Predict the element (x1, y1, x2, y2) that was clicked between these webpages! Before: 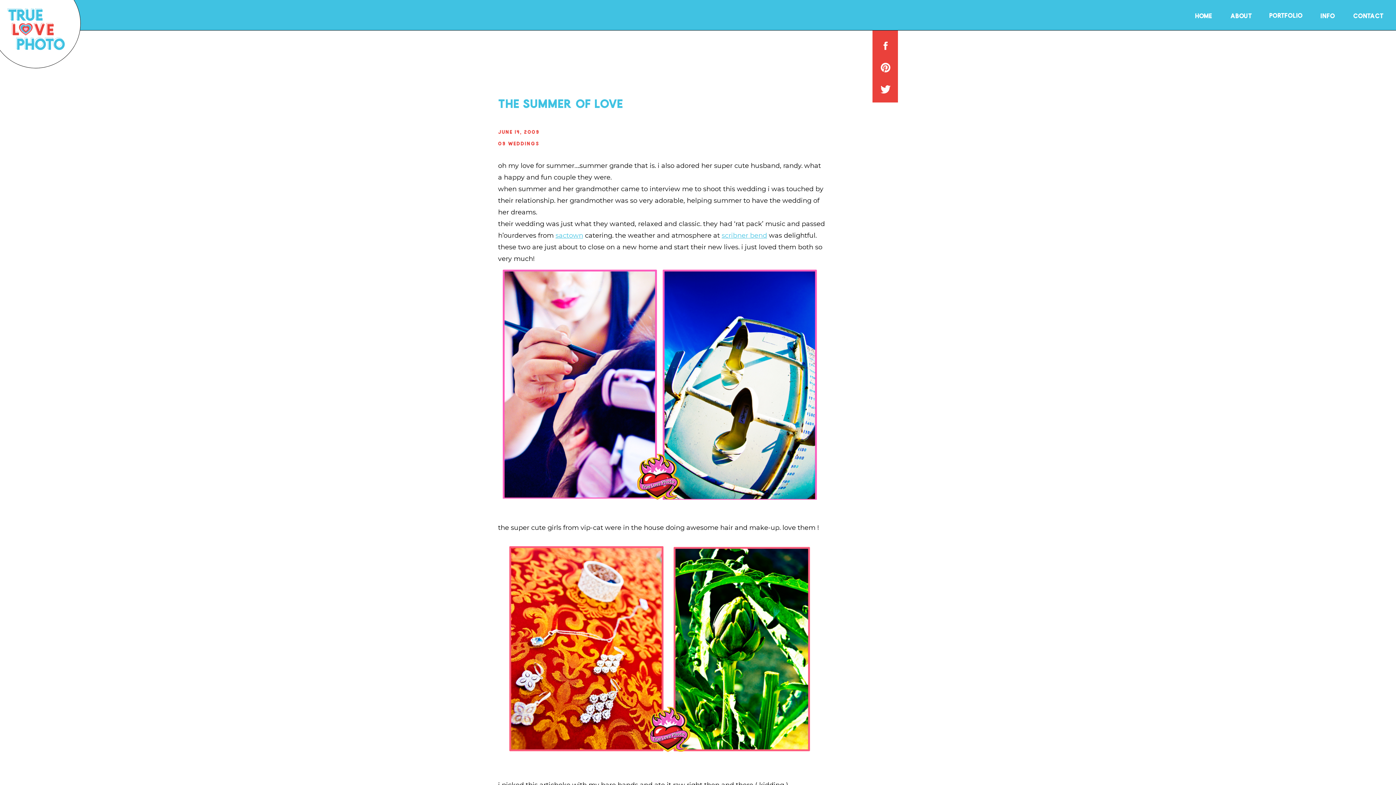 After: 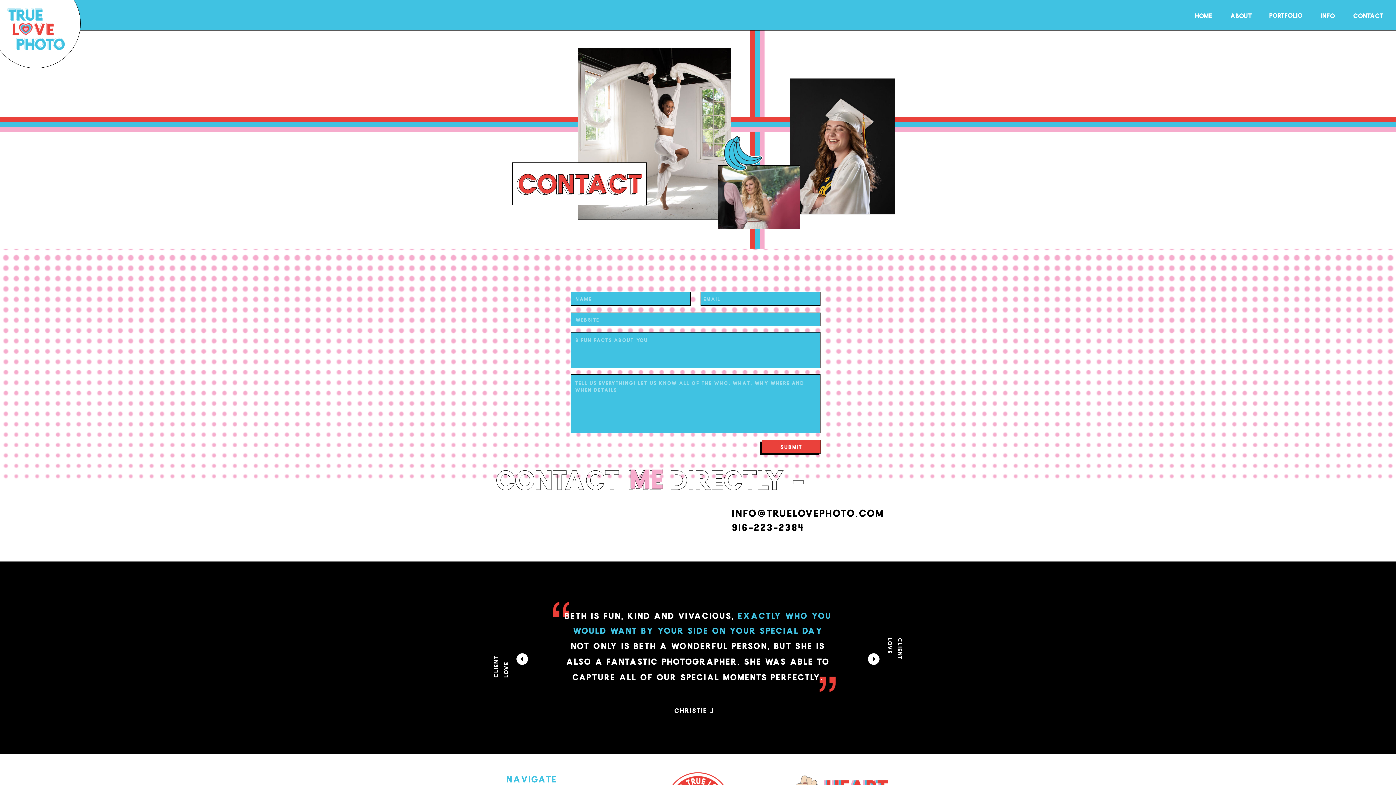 Action: bbox: (1353, 8, 1384, 18) label: Contact
